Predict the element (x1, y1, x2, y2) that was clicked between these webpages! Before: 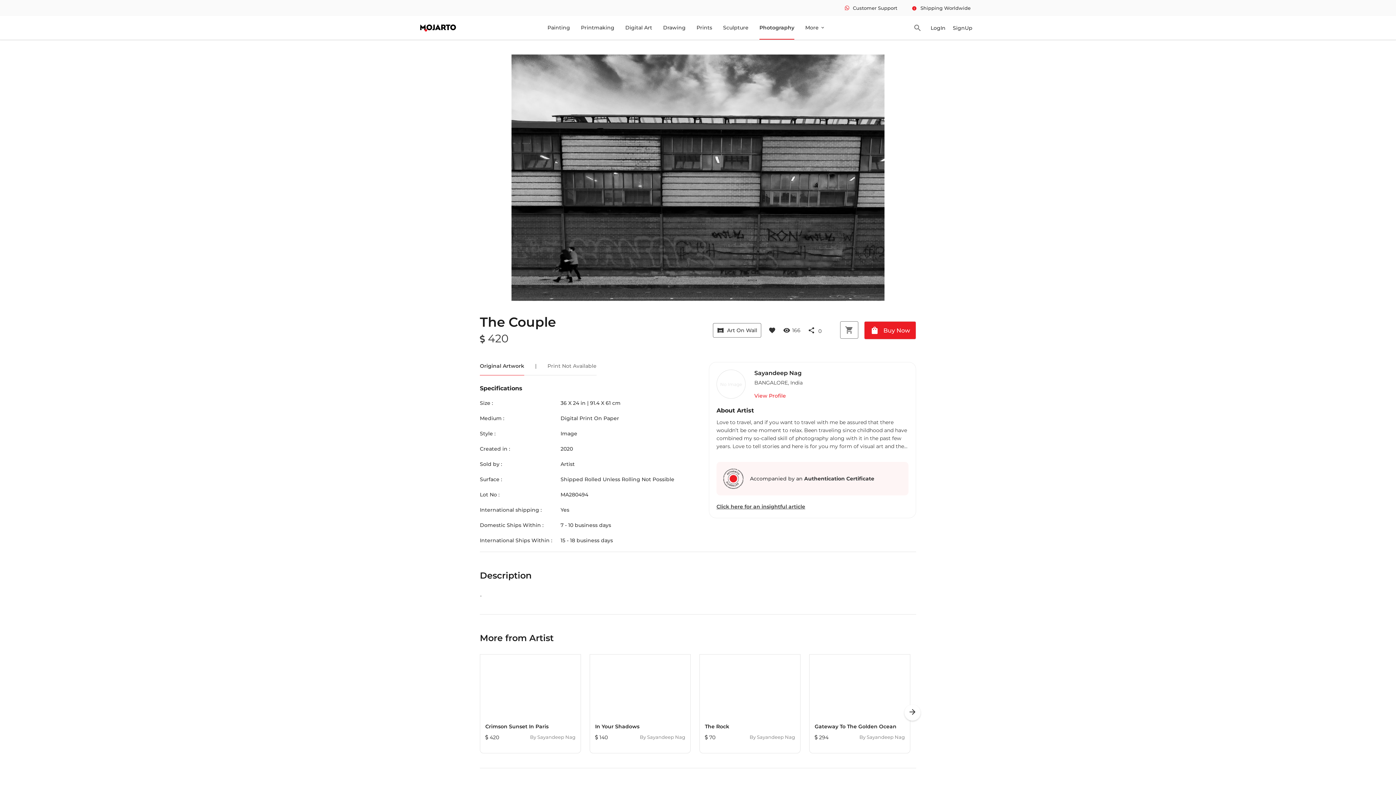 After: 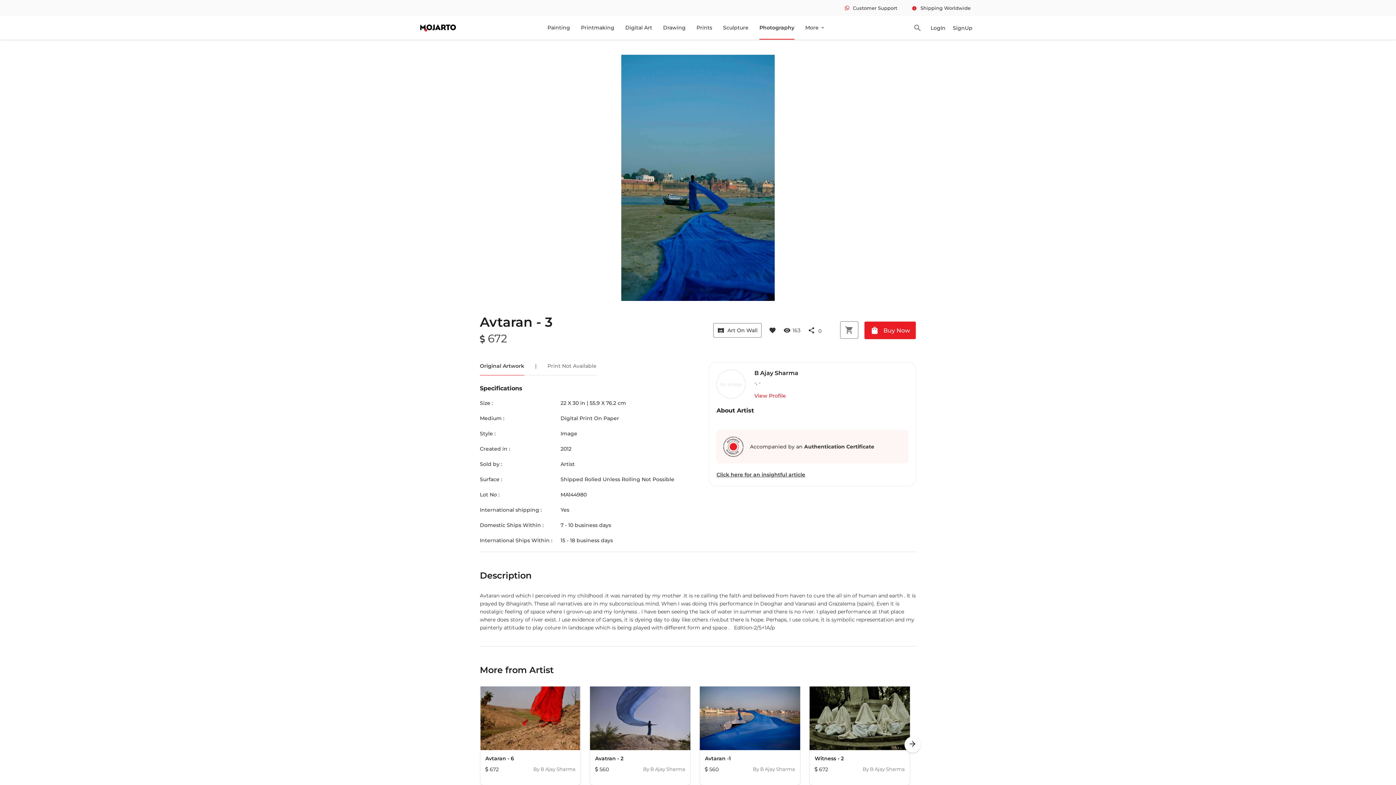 Action: bbox: (773, 654, 912, 774) label: Avtaran - 3
 672
By B Ajay Sharma